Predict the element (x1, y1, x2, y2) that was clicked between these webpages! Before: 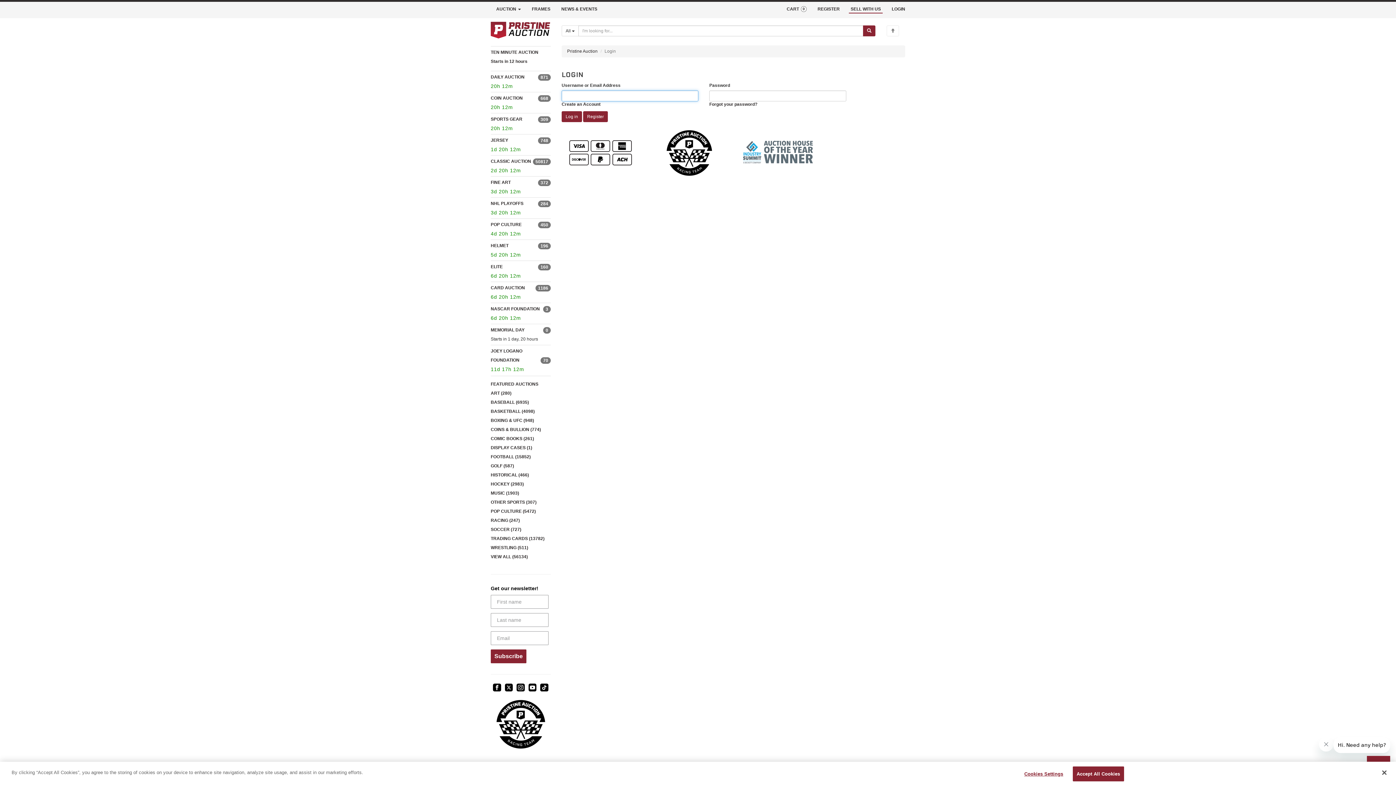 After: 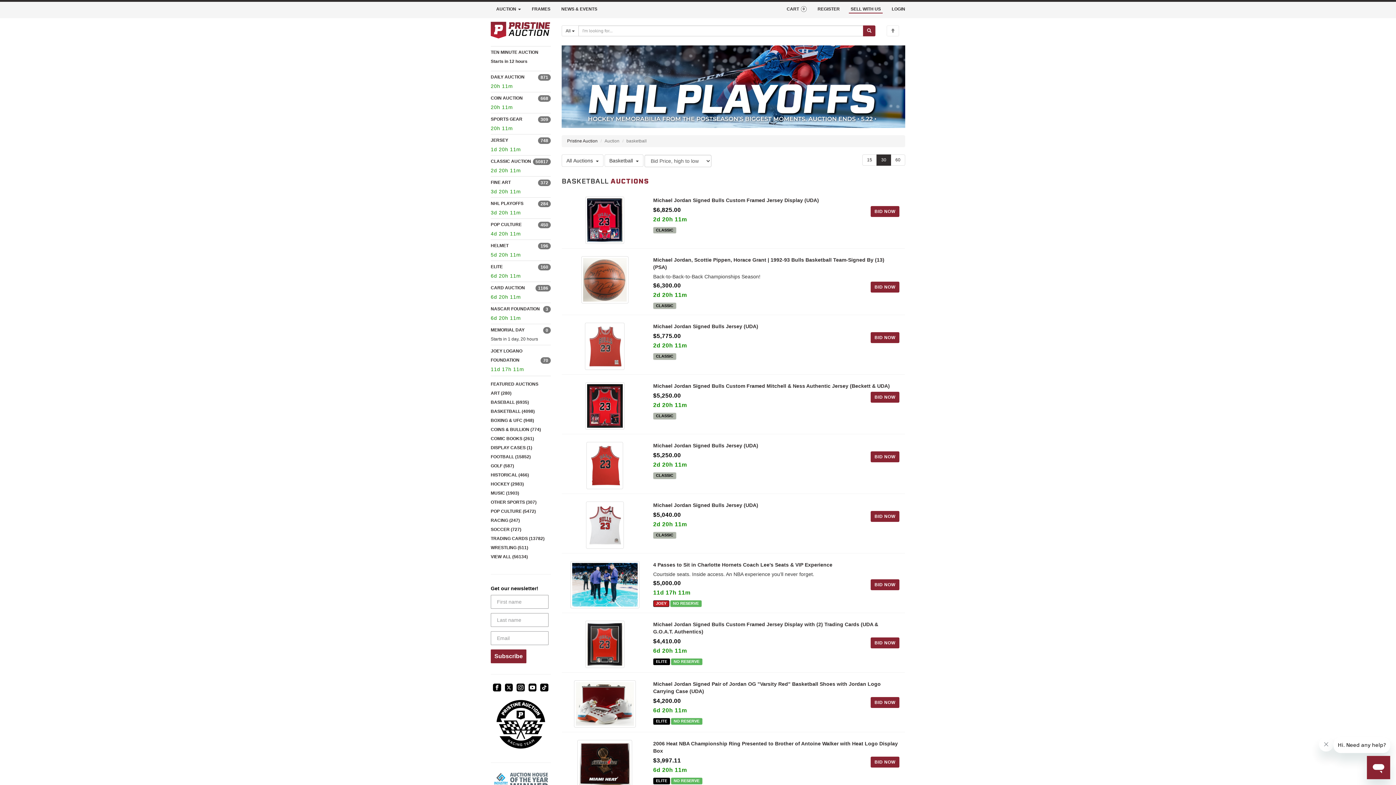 Action: label: BASKETBALL (4098) bbox: (490, 408, 534, 414)